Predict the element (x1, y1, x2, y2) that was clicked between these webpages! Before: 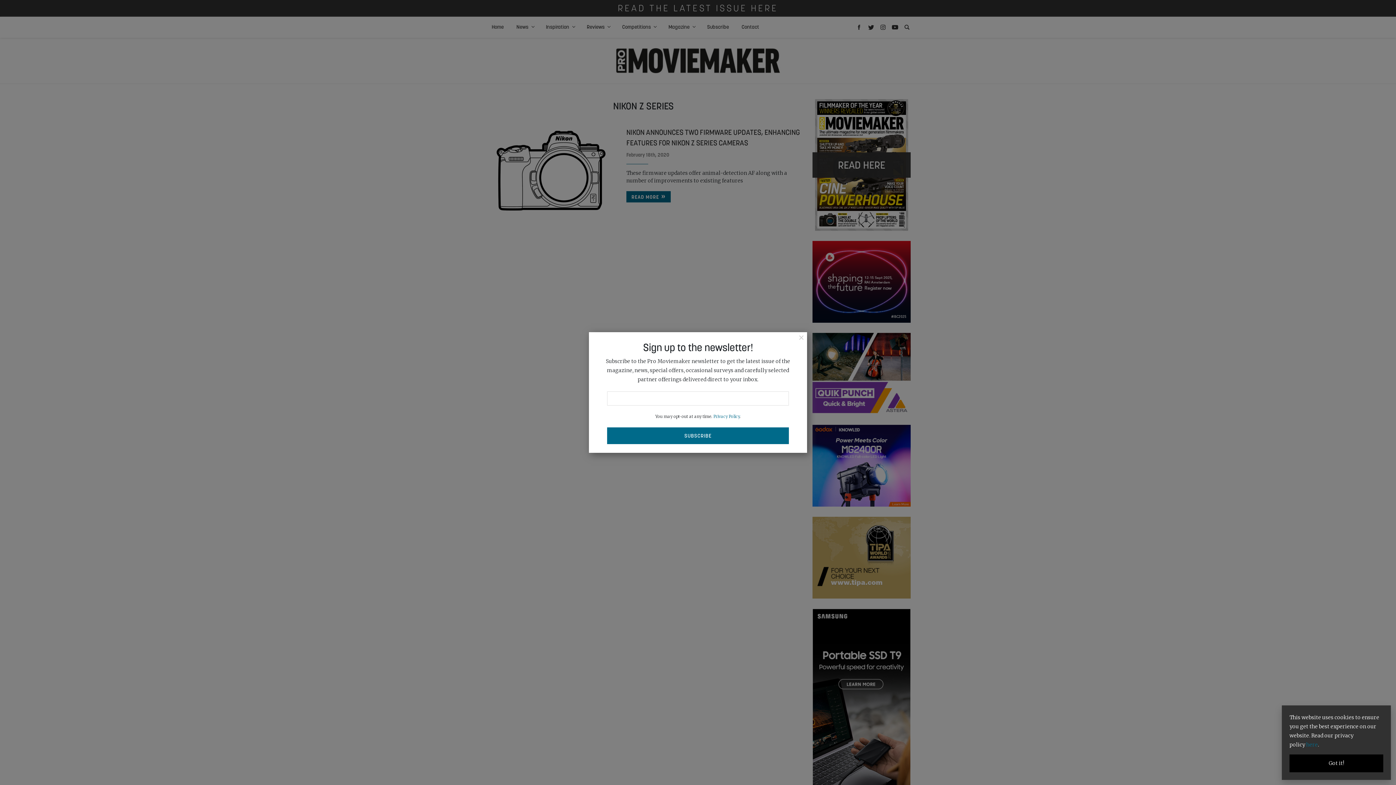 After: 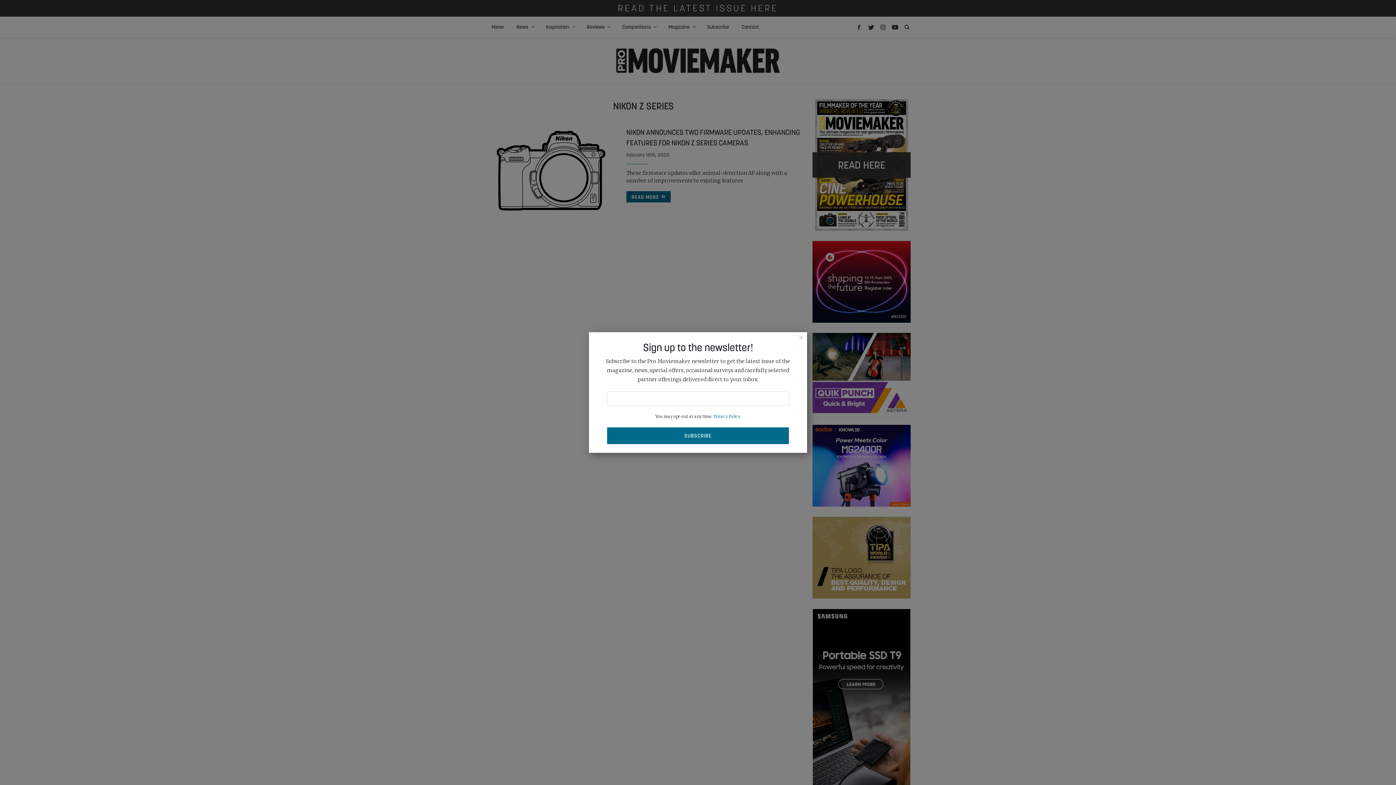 Action: label: Got it! bbox: (1289, 754, 1383, 772)